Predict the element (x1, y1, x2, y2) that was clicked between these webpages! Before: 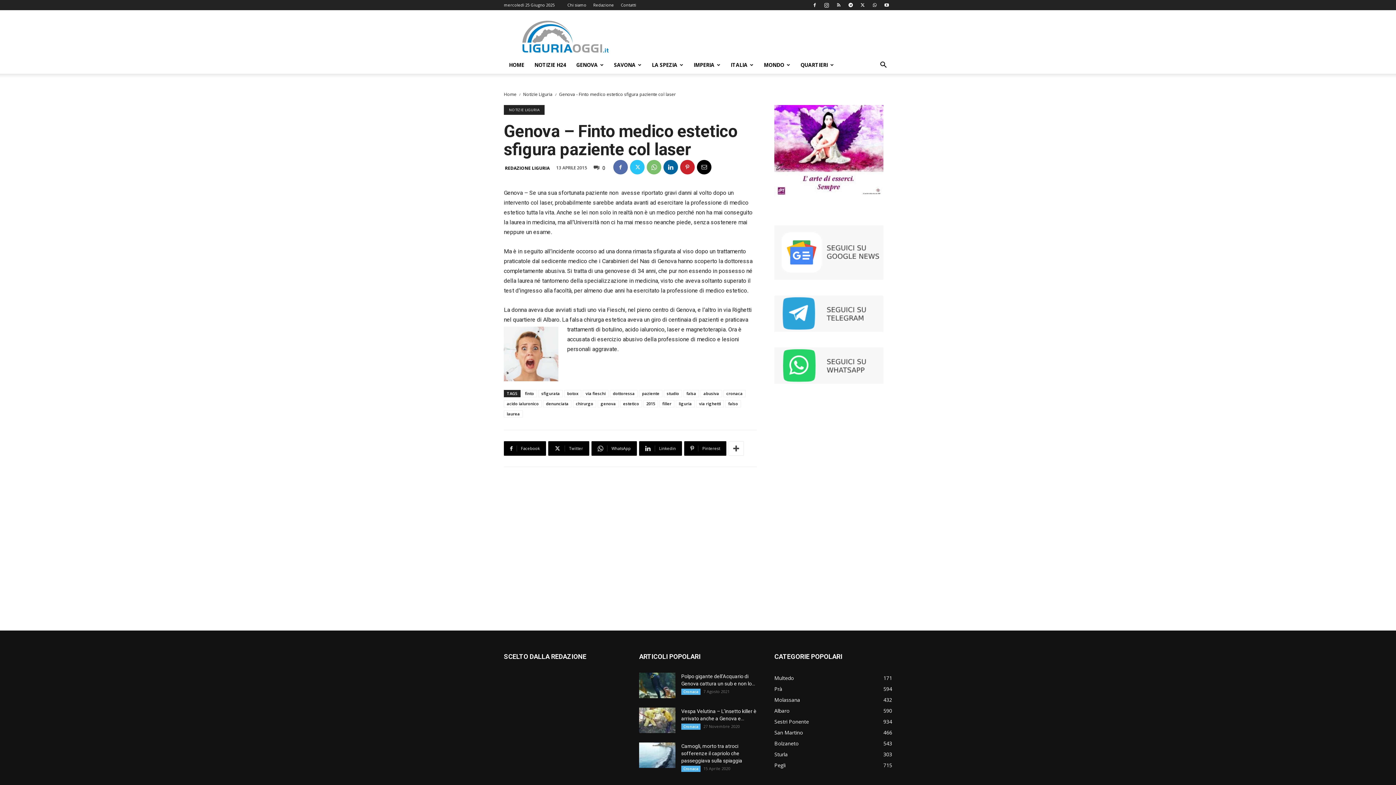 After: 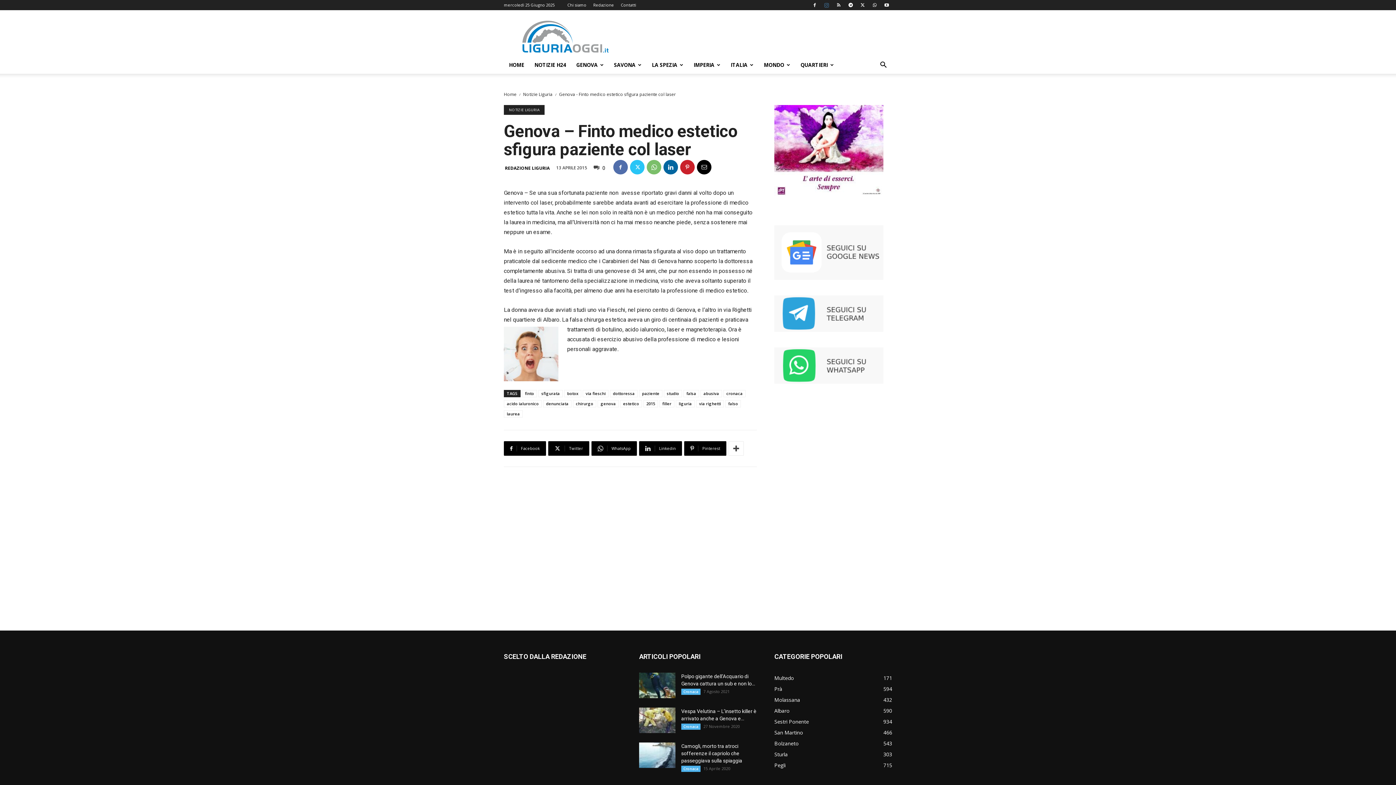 Action: bbox: (821, 0, 832, 10)